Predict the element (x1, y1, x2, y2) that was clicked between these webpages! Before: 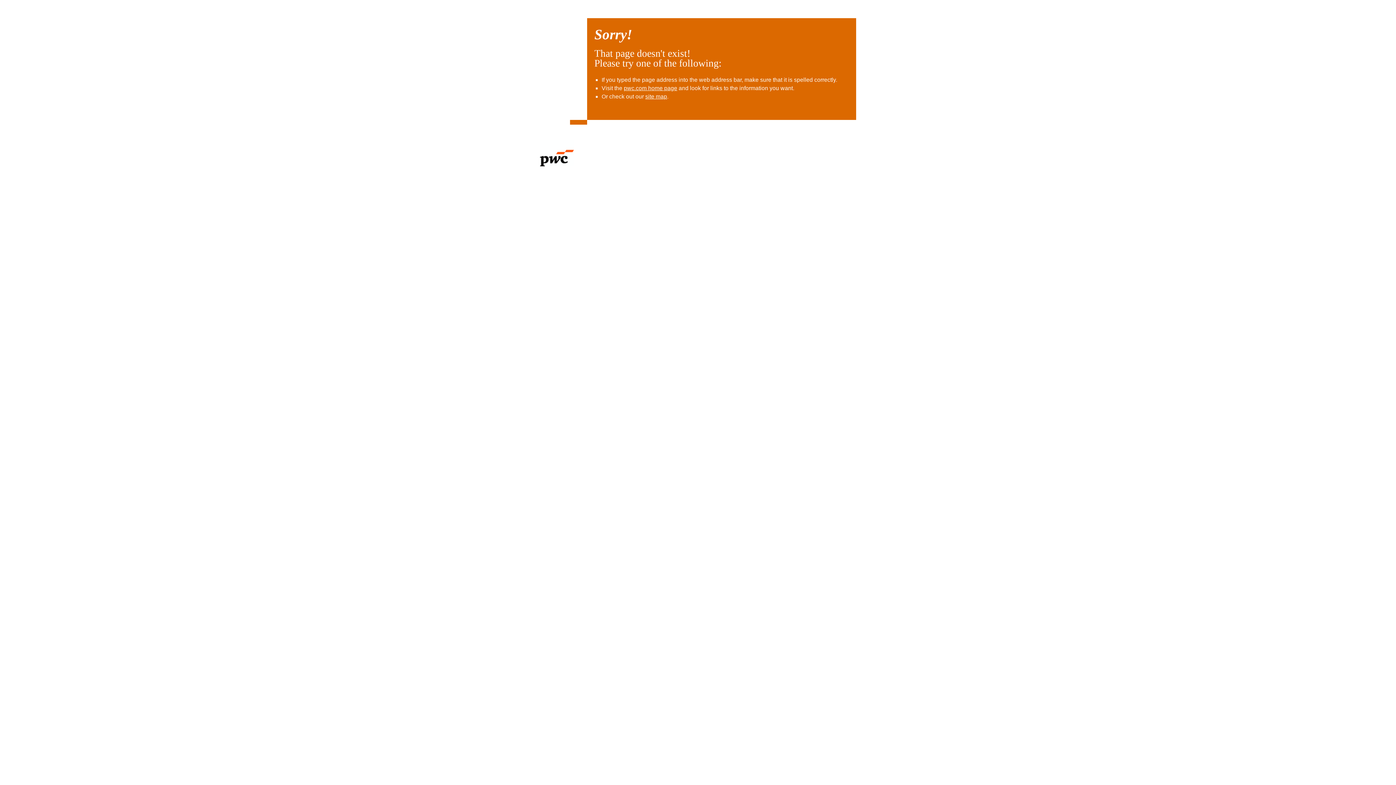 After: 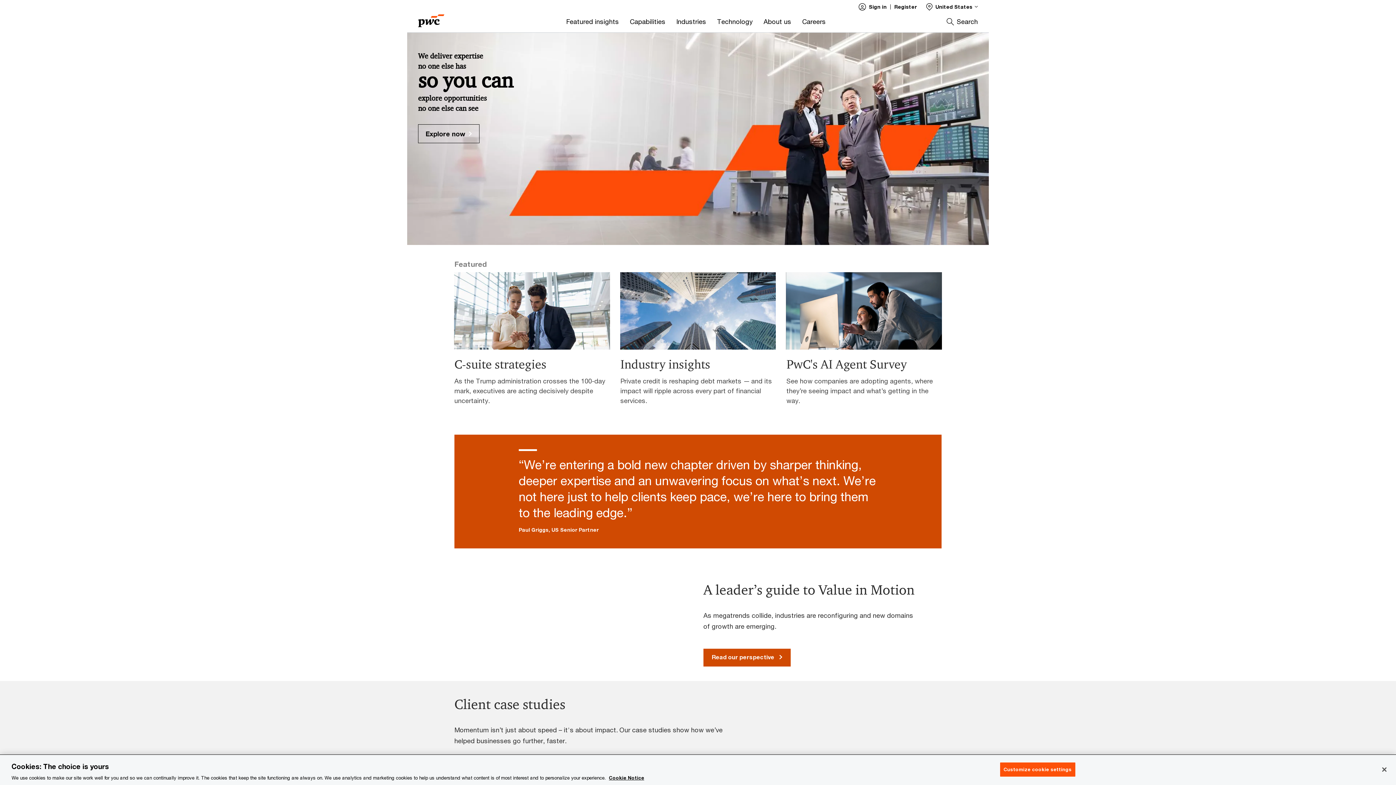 Action: label: pwc.com home page bbox: (624, 85, 677, 91)